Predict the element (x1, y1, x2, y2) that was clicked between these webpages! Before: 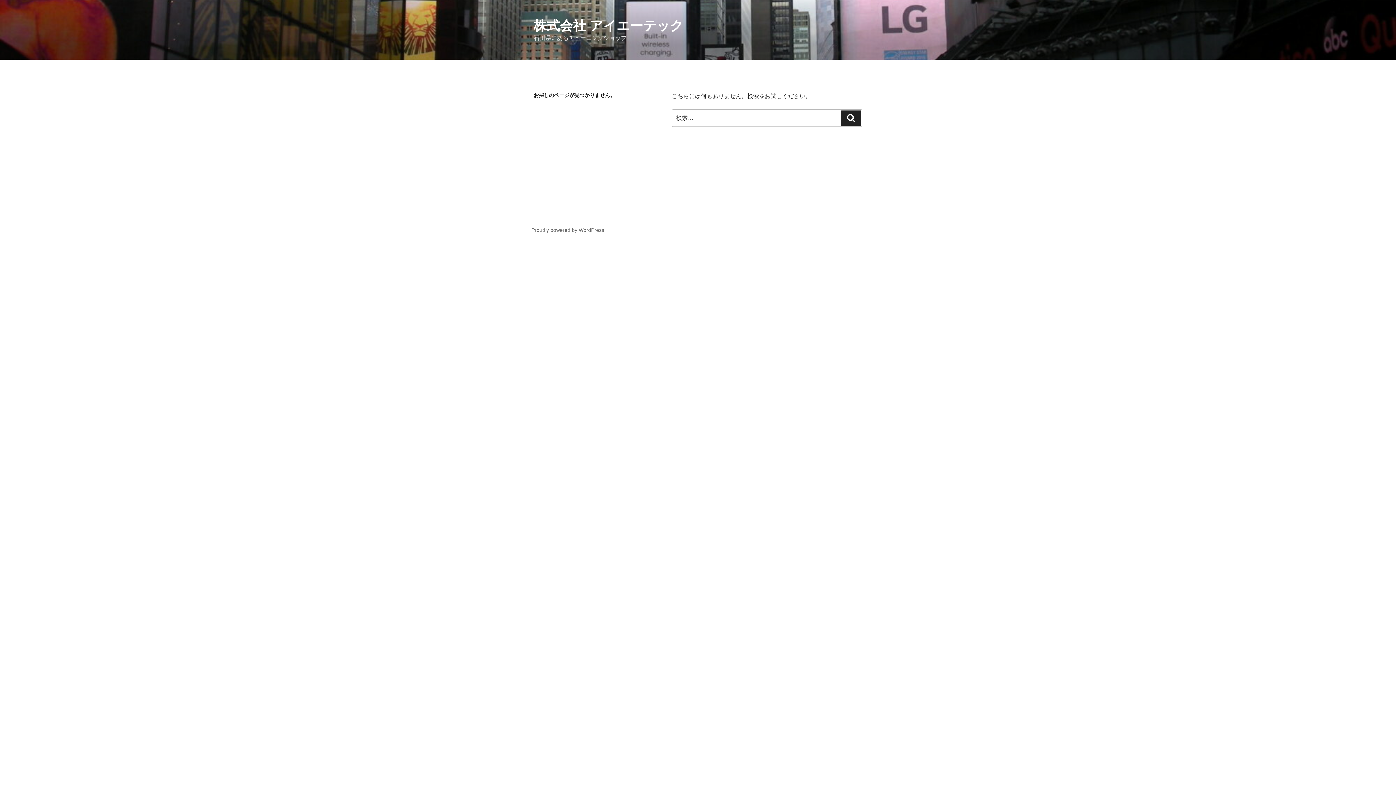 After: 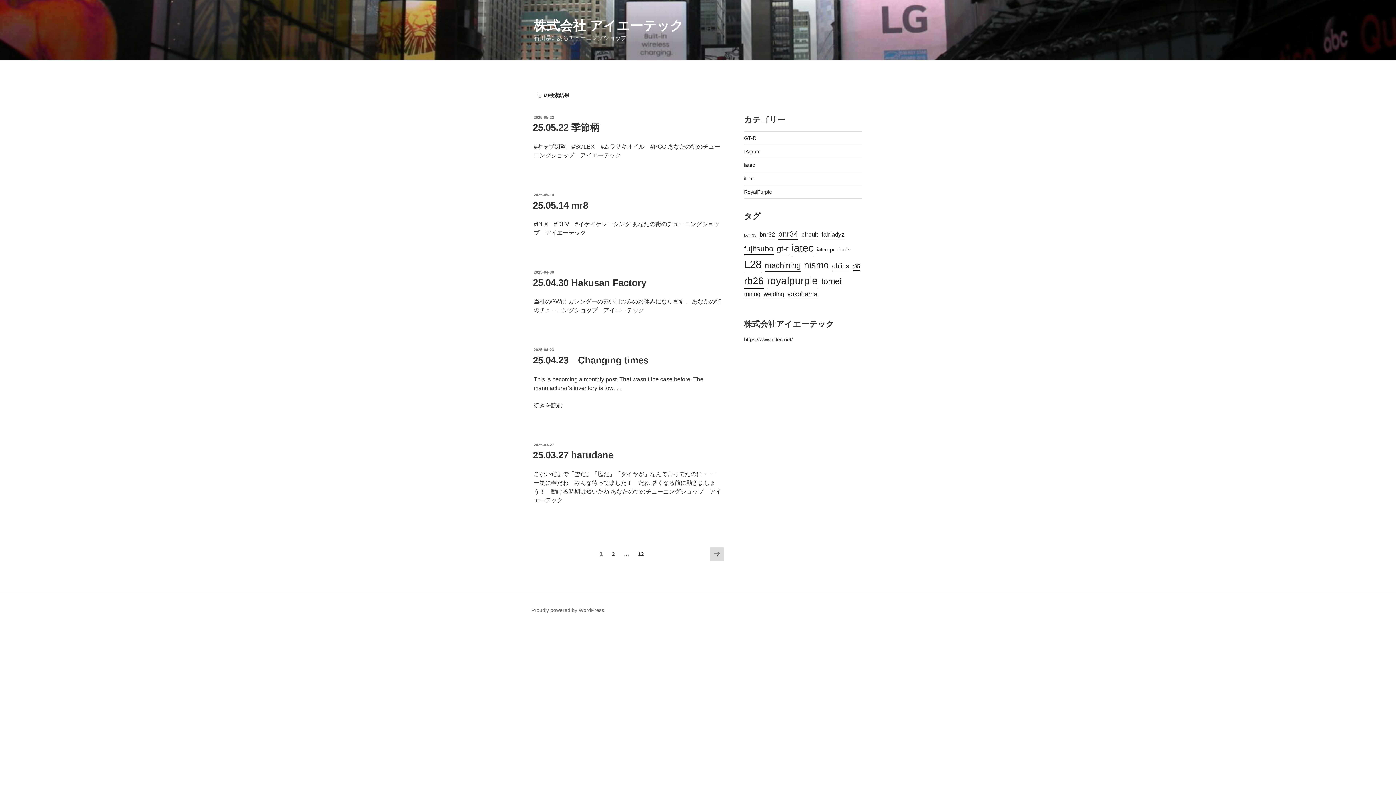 Action: bbox: (841, 110, 861, 125) label: 検索